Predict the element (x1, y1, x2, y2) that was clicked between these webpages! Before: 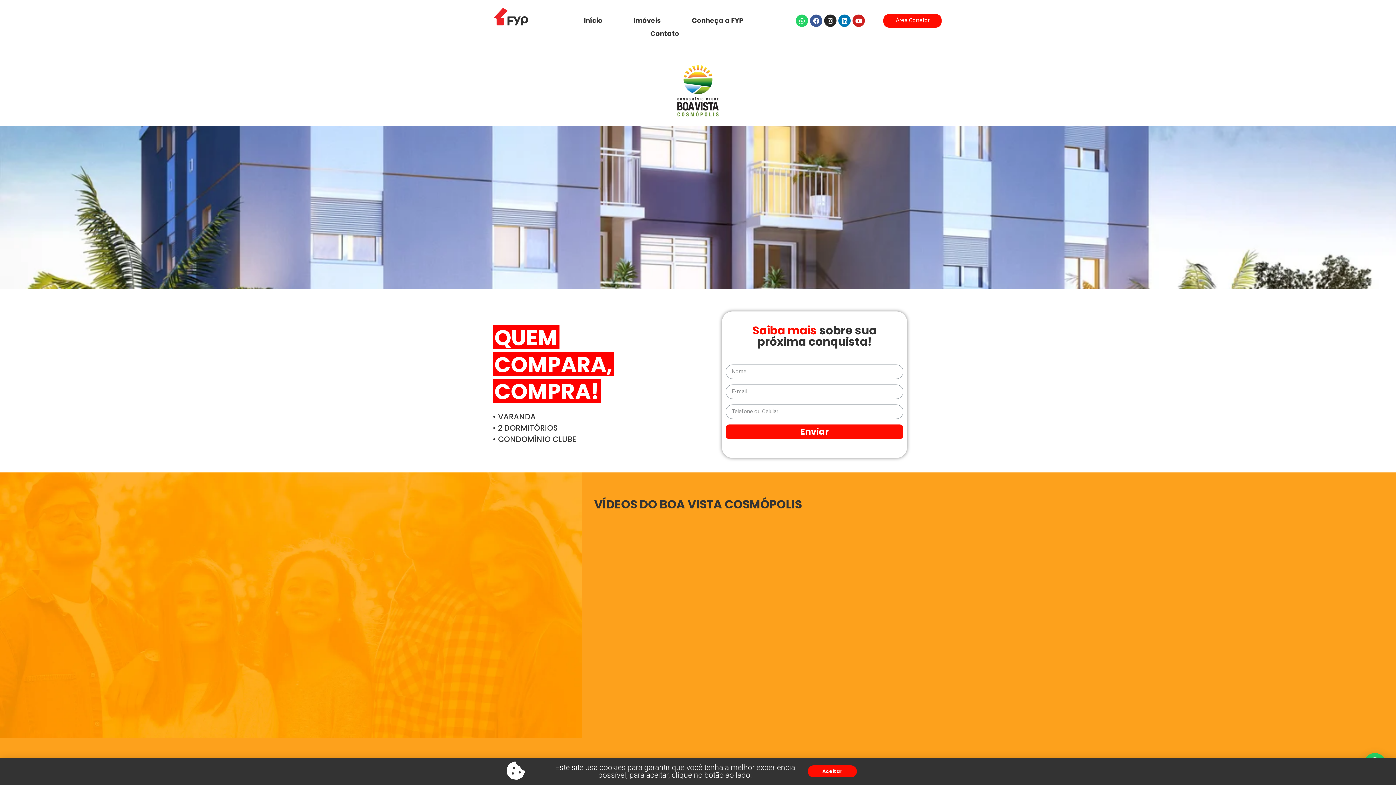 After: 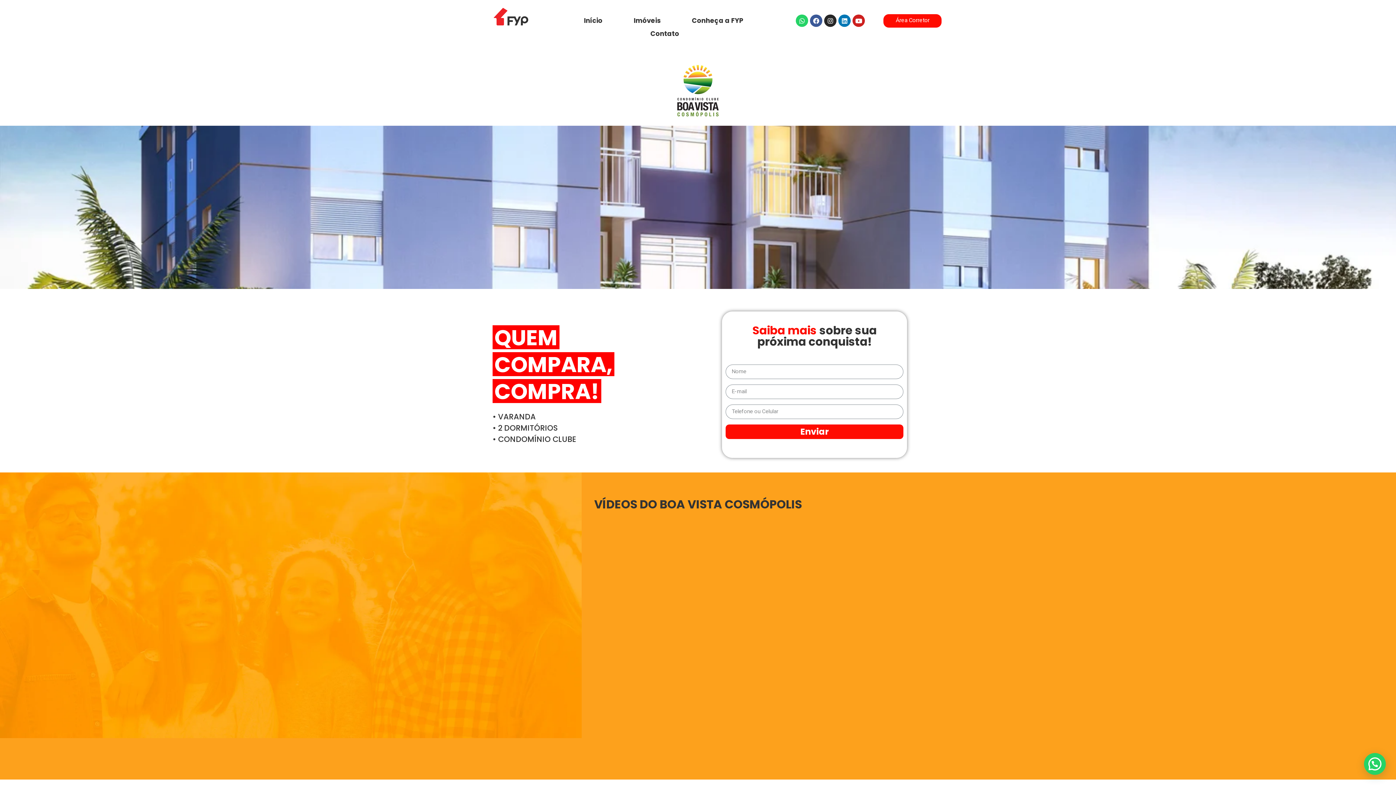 Action: bbox: (807, 765, 857, 777) label: Aceitar